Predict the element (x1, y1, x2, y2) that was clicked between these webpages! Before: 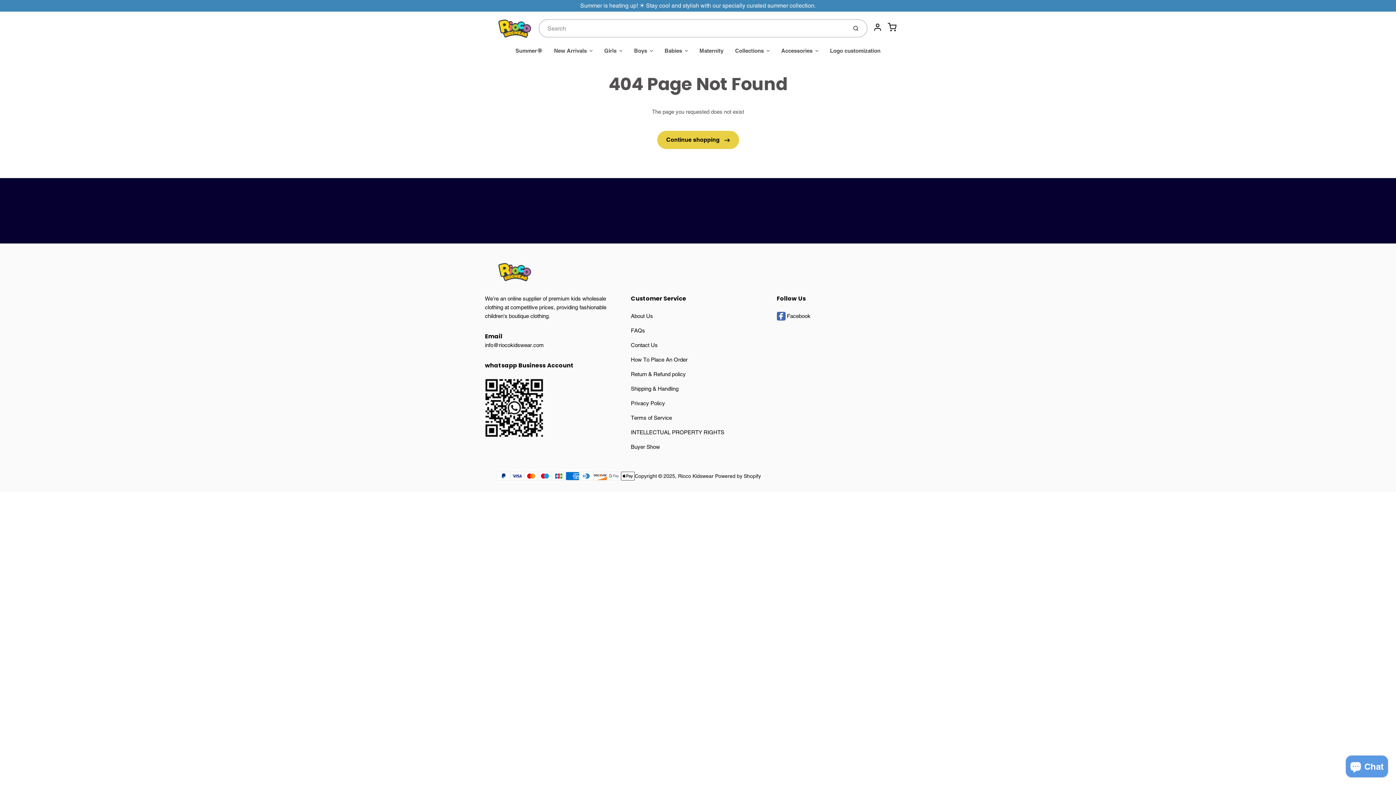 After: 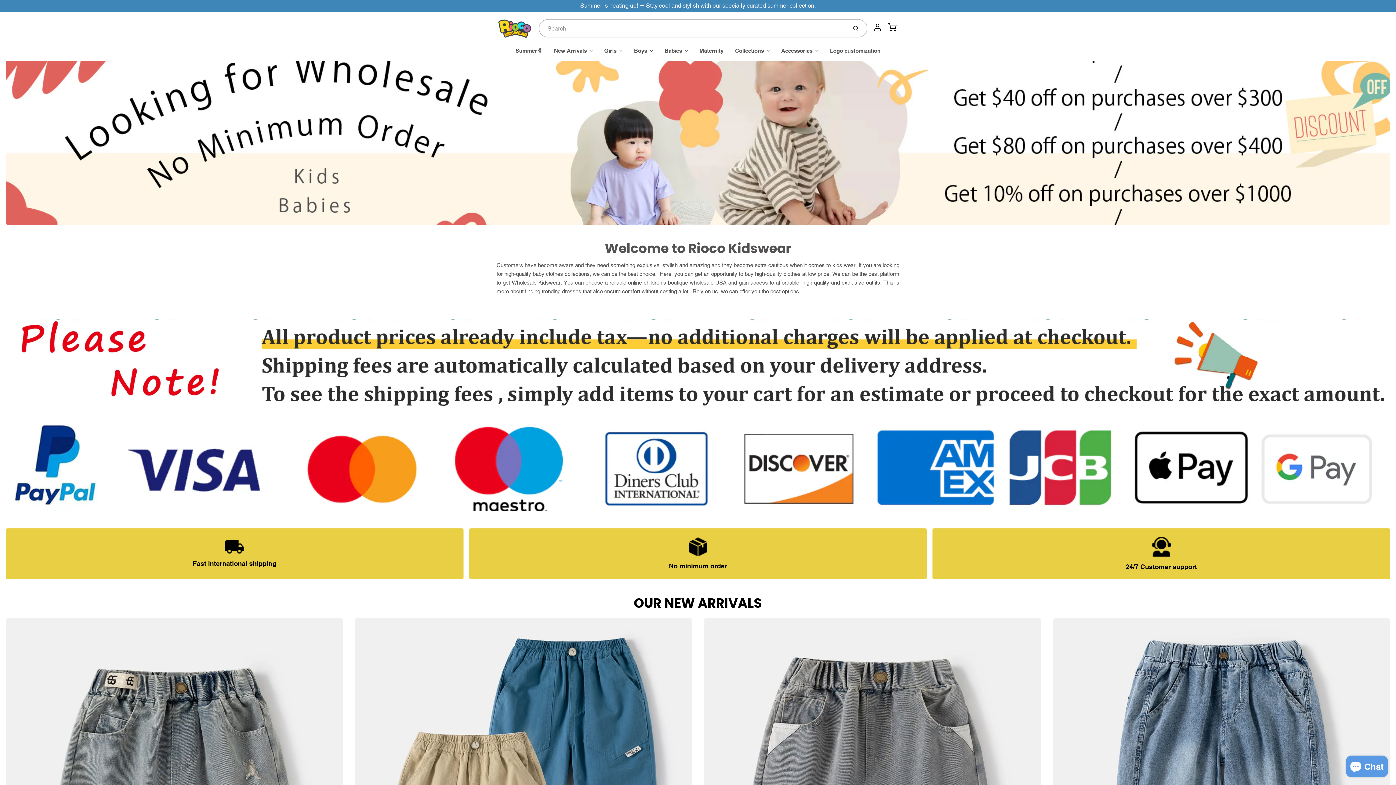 Action: label: Rioco Kidswear bbox: (678, 473, 713, 479)